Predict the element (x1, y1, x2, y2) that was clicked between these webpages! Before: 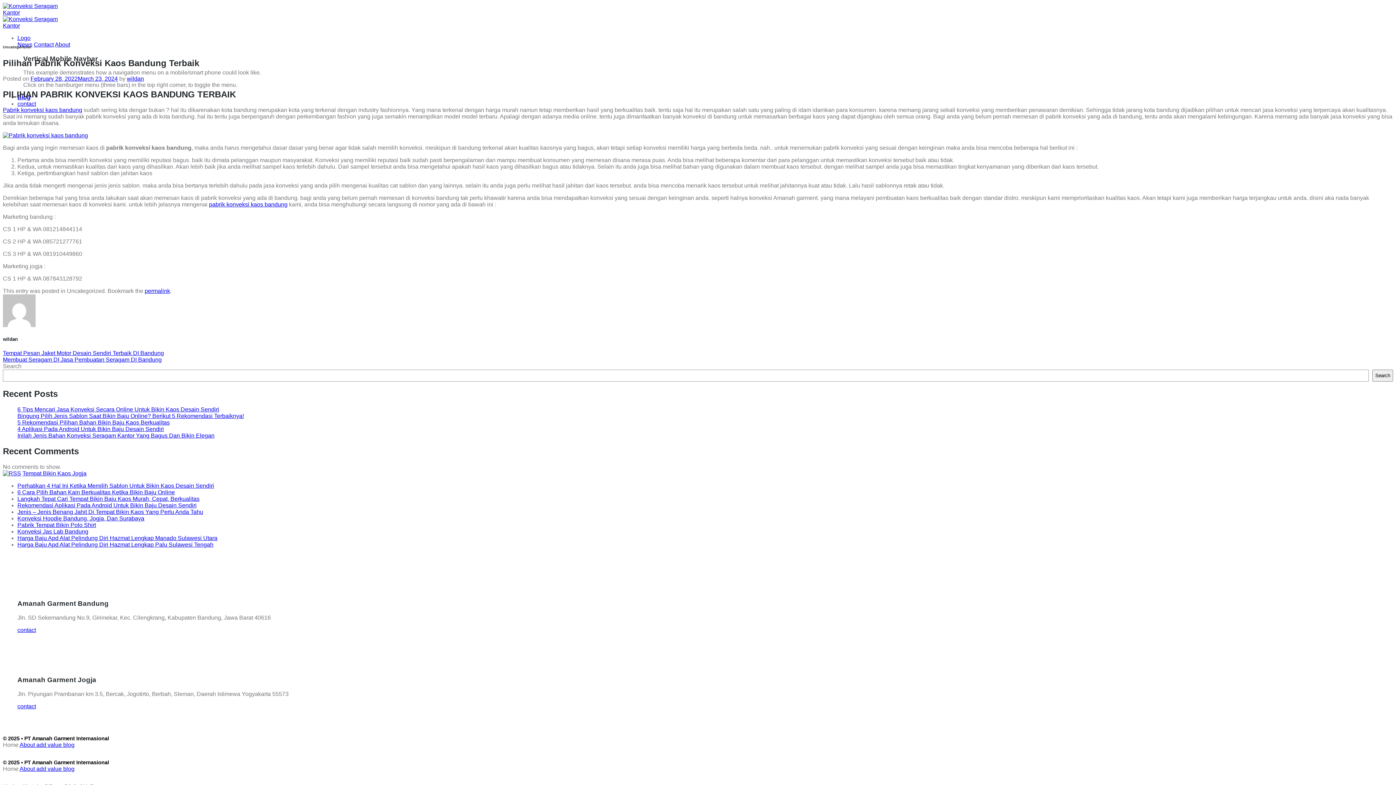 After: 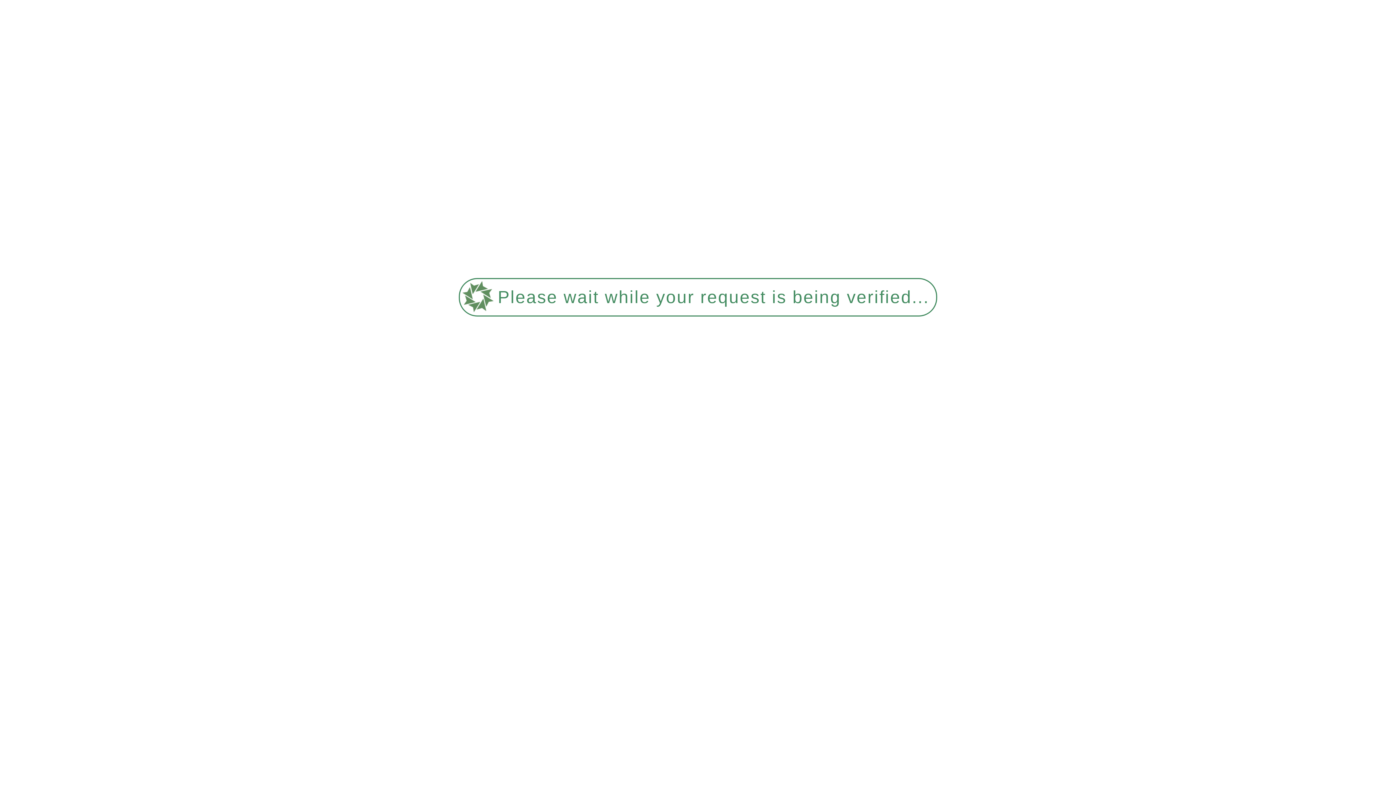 Action: bbox: (63, 766, 74, 772) label: blog